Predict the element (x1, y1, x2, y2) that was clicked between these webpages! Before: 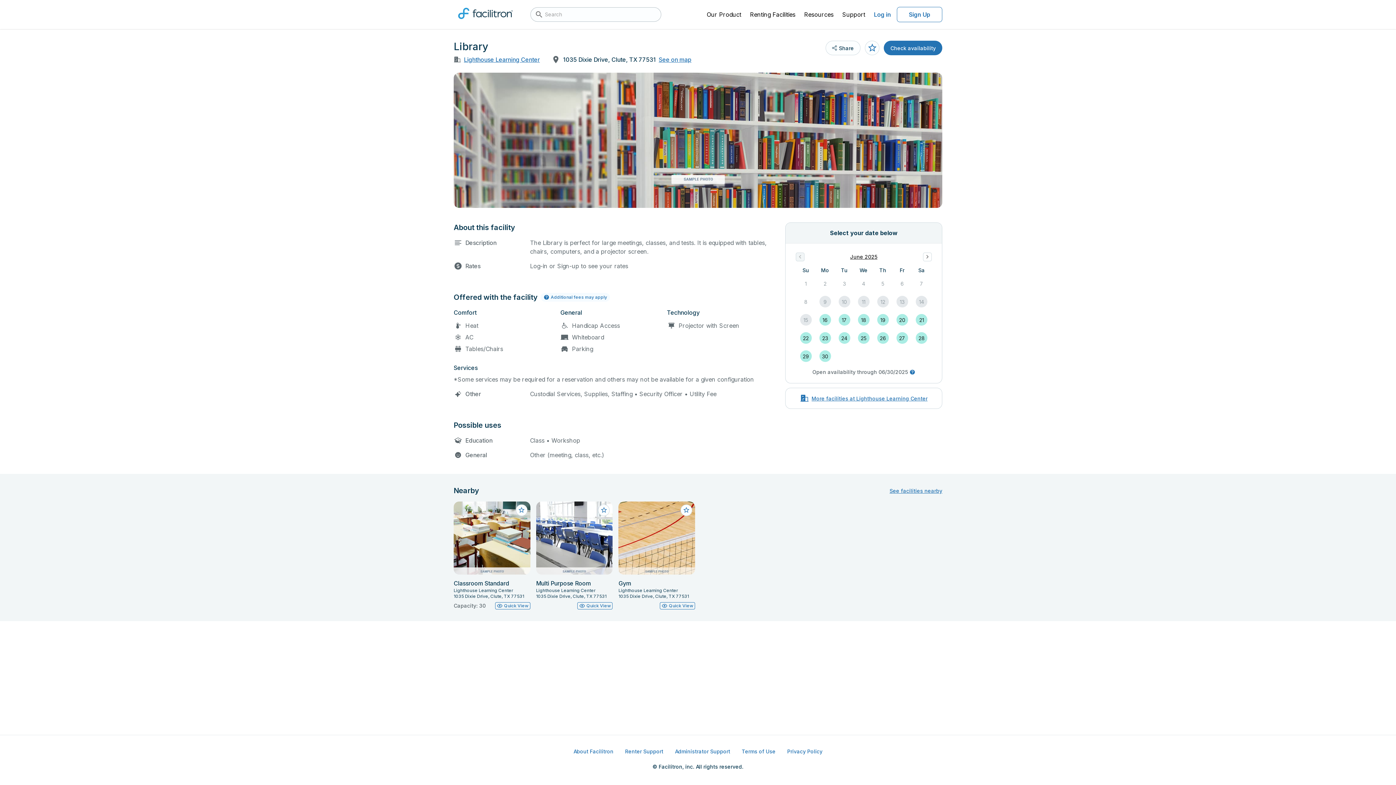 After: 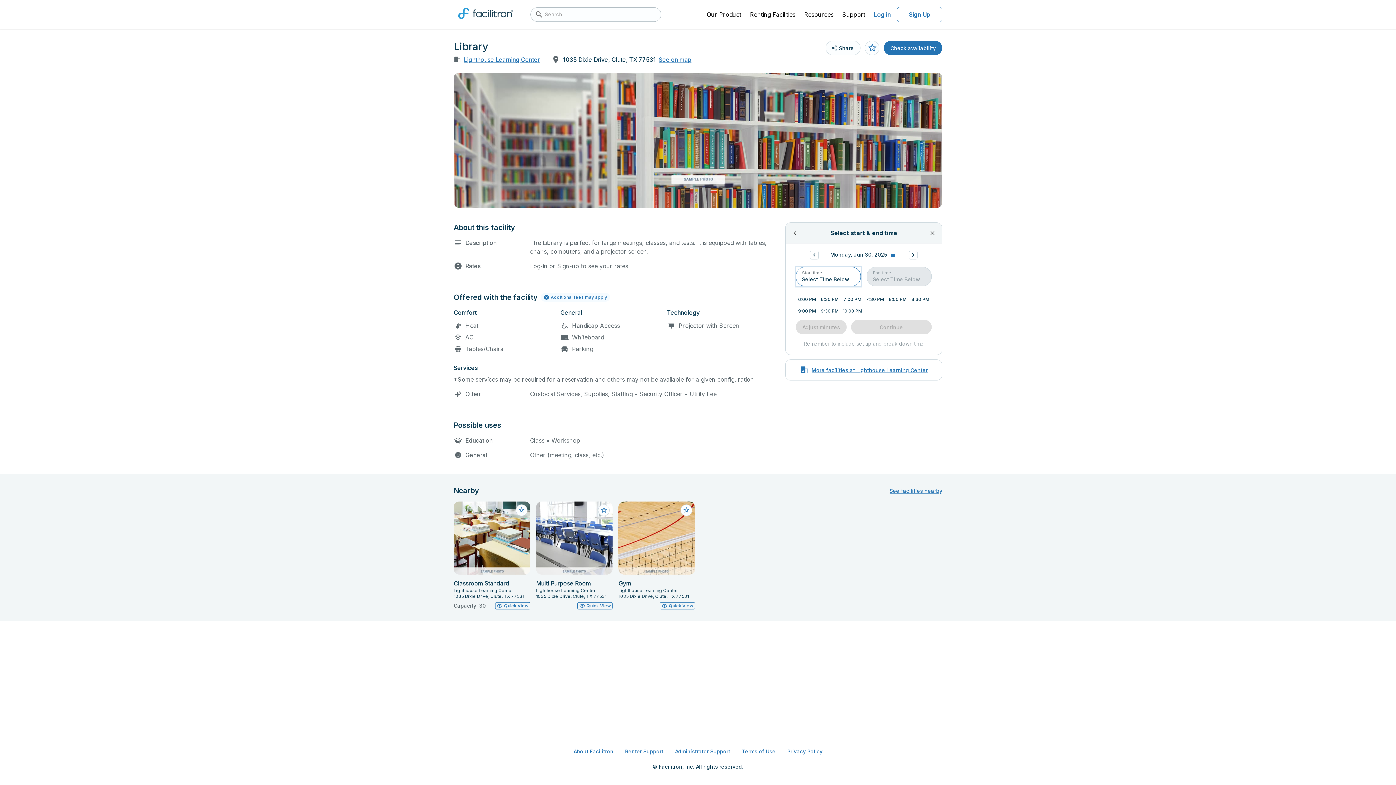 Action: bbox: (819, 350, 831, 362) label: 30